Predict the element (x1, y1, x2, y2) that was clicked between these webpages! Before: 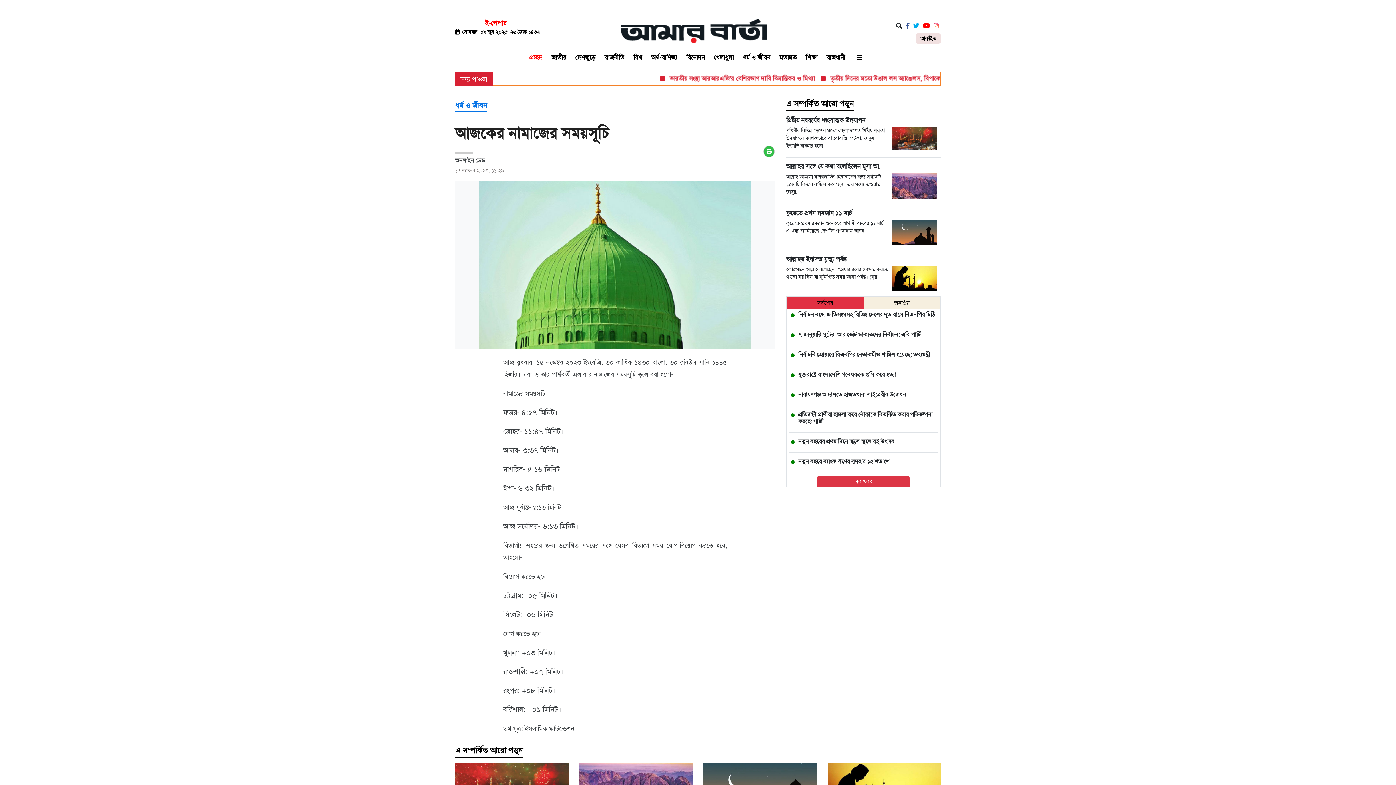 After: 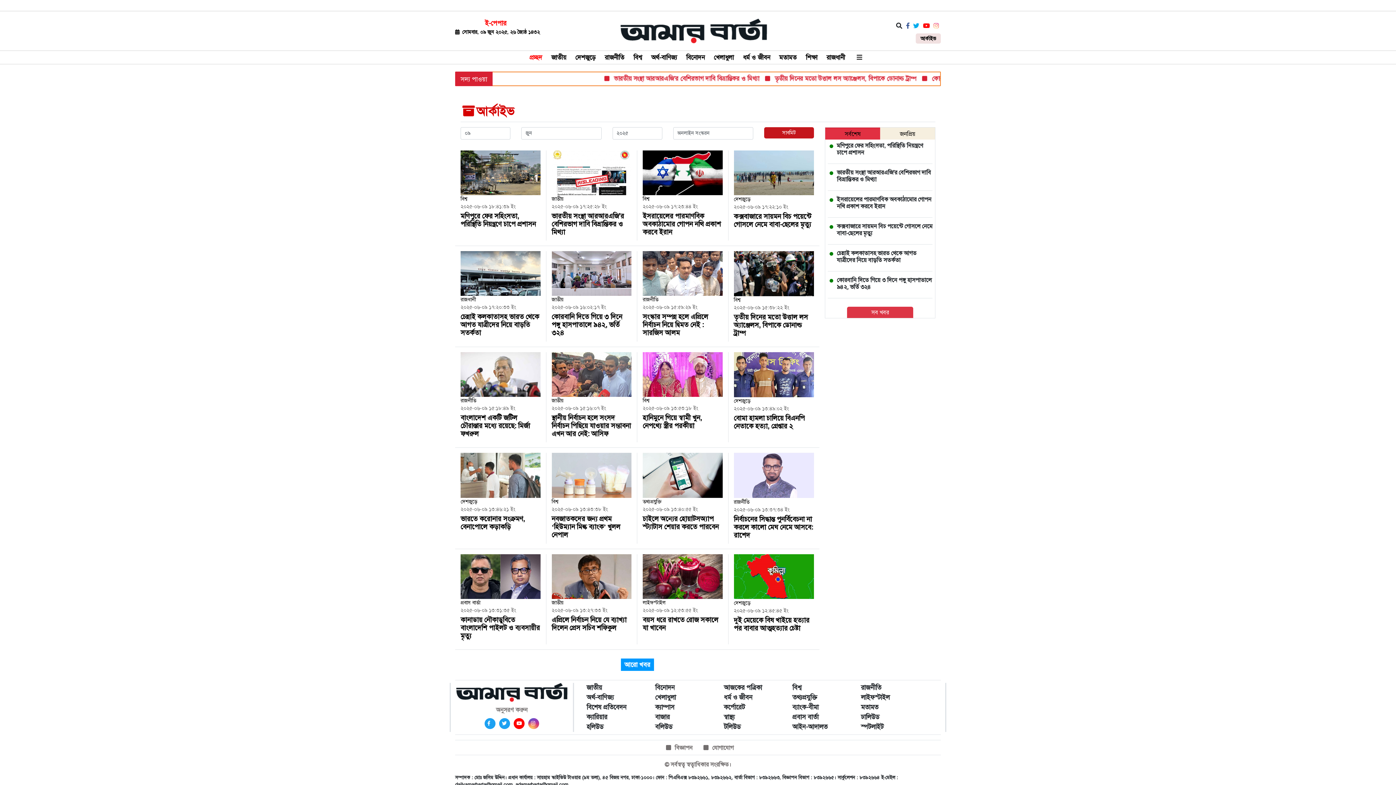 Action: bbox: (915, 33, 941, 43) label: আর্কাইভ